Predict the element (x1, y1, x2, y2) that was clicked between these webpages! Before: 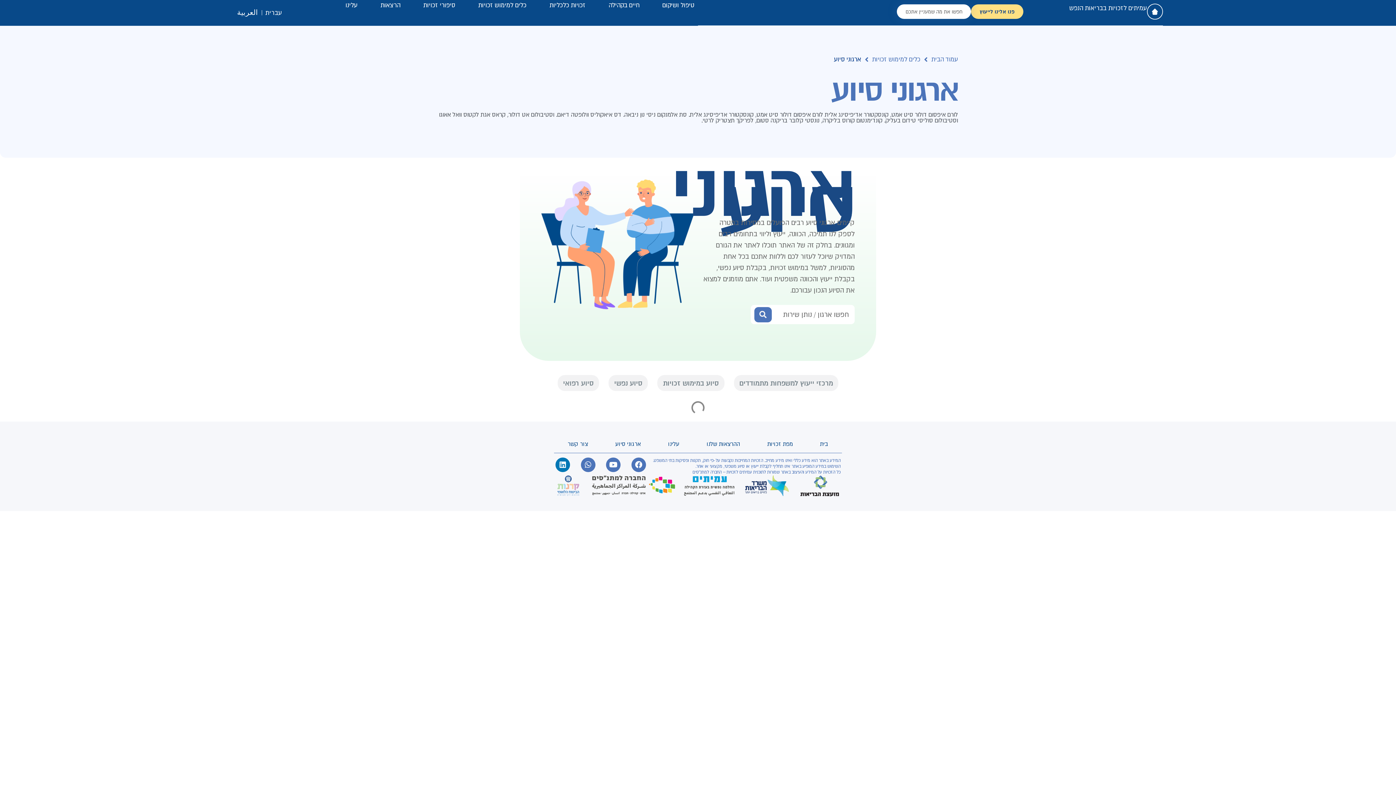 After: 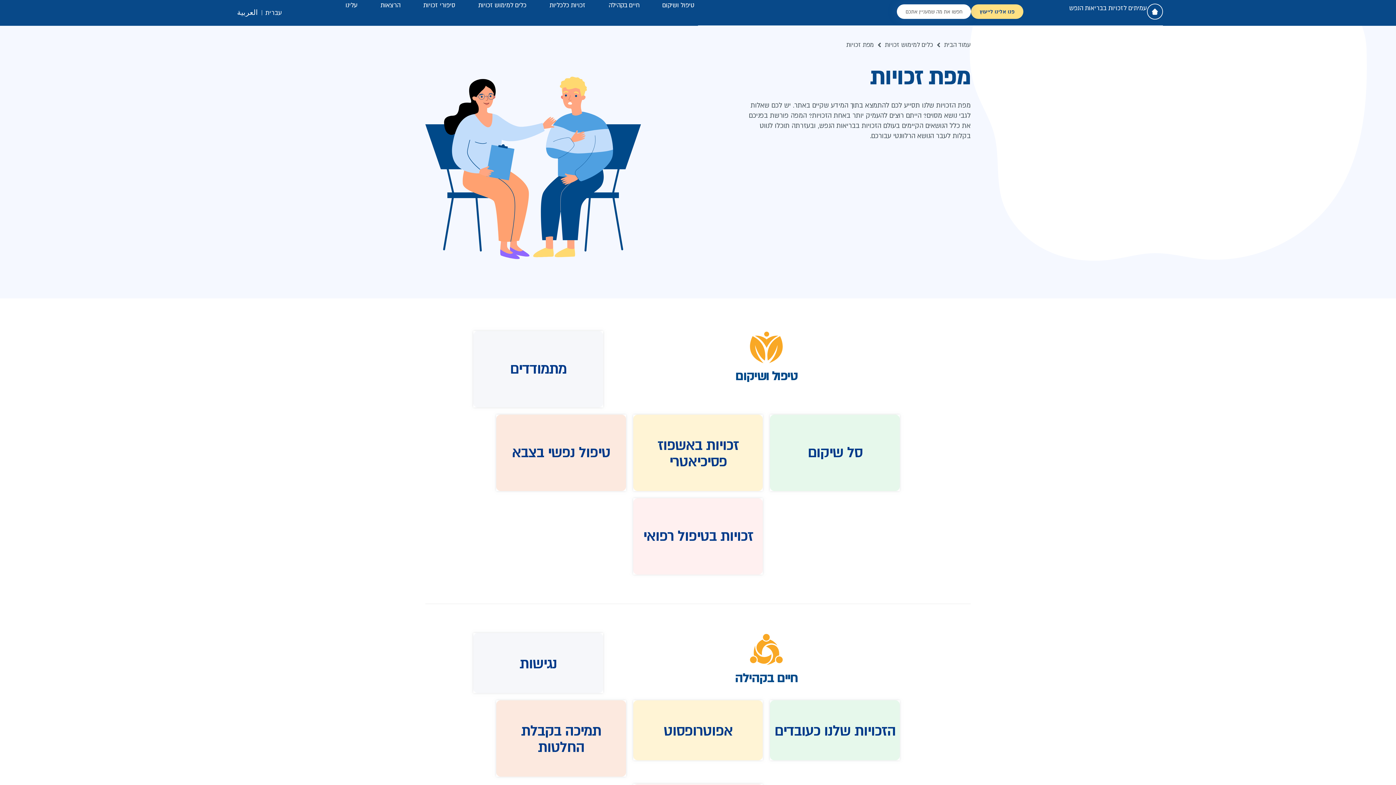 Action: bbox: (753, 434, 806, 453) label: מפת זכויות